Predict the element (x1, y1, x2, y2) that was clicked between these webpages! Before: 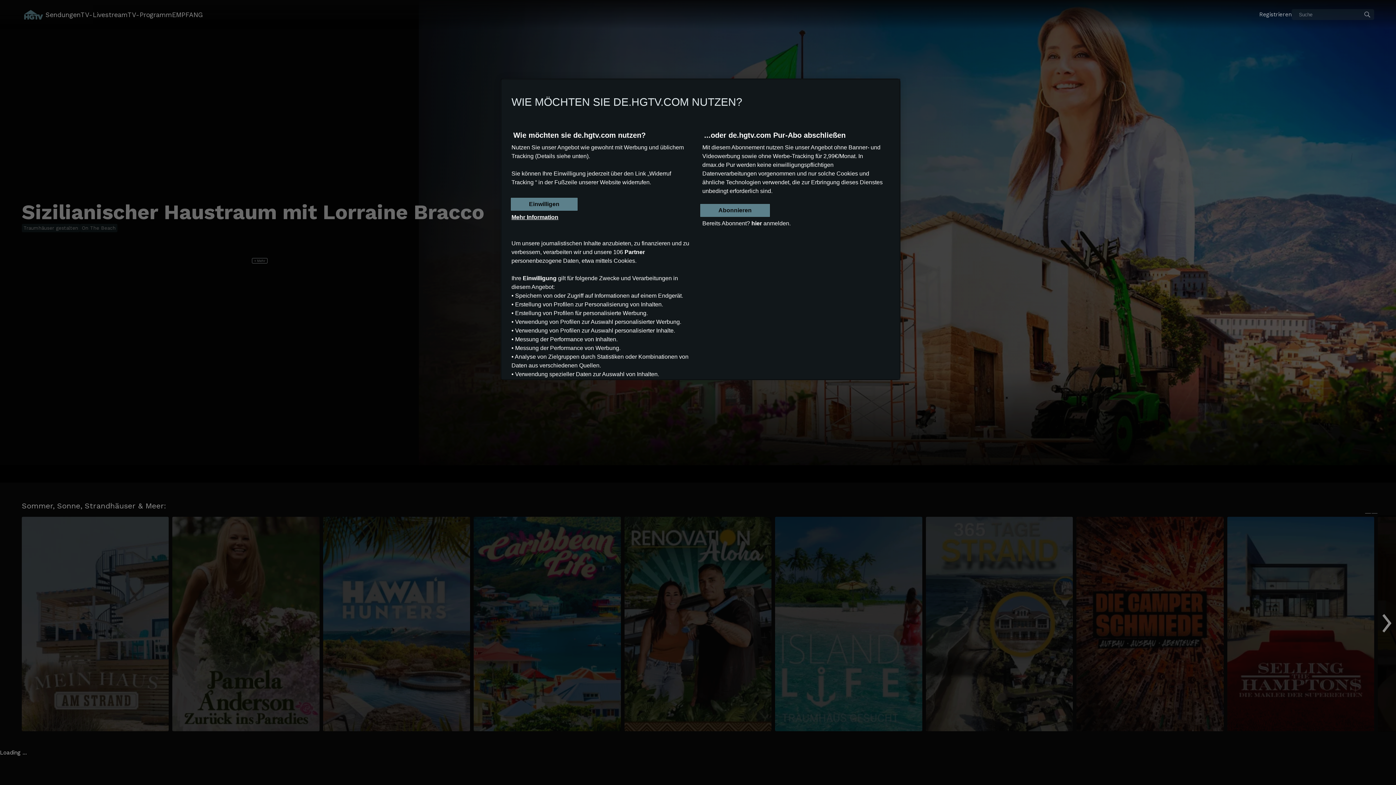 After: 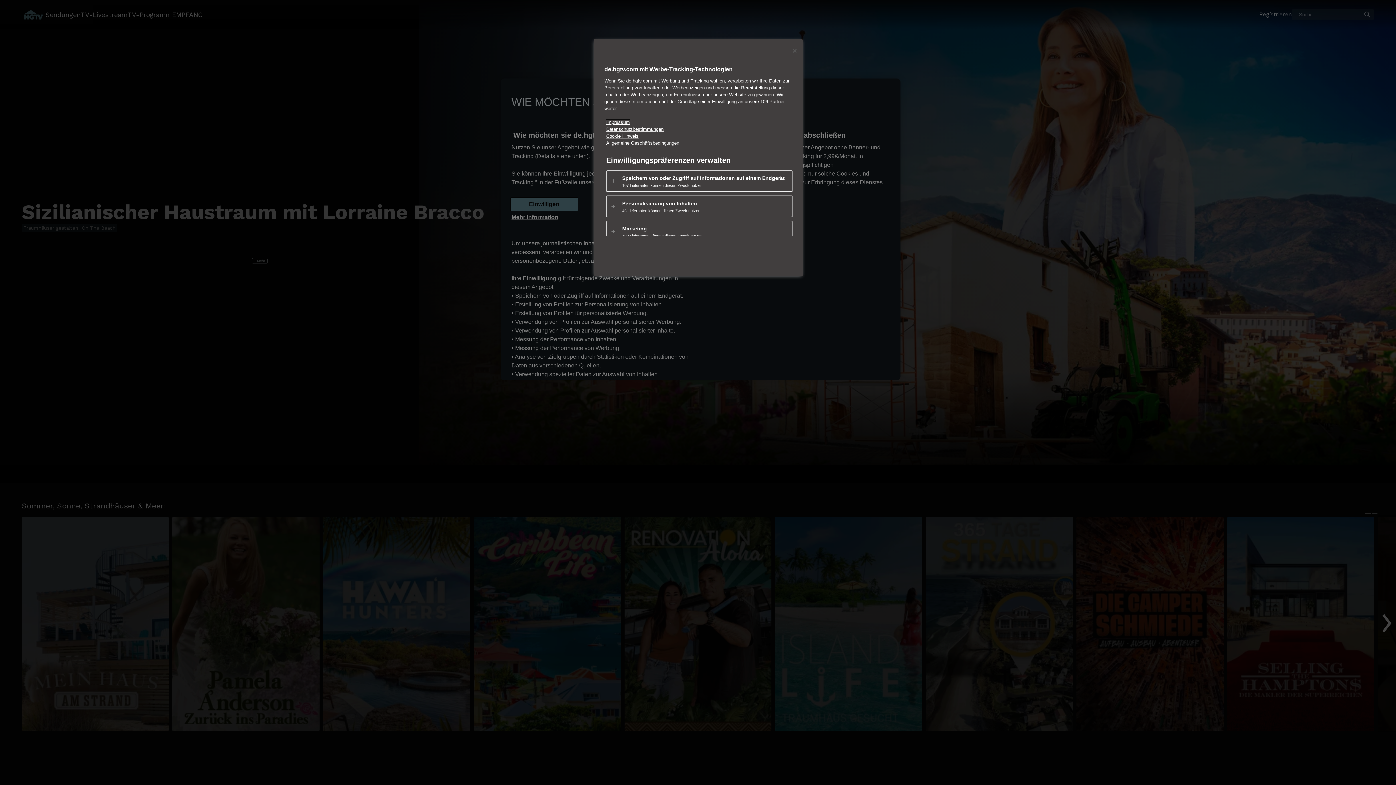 Action: bbox: (511, 214, 558, 220) label: Mehr Information